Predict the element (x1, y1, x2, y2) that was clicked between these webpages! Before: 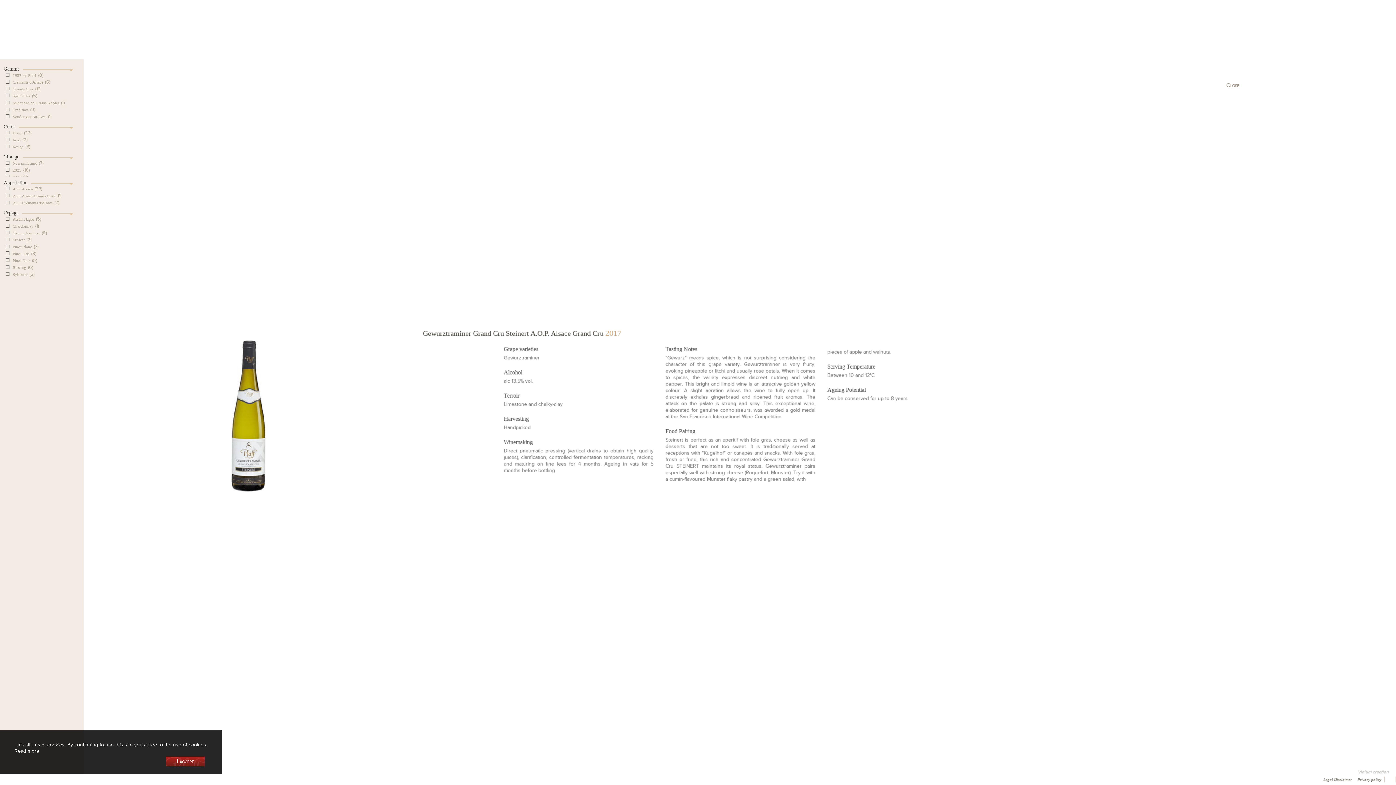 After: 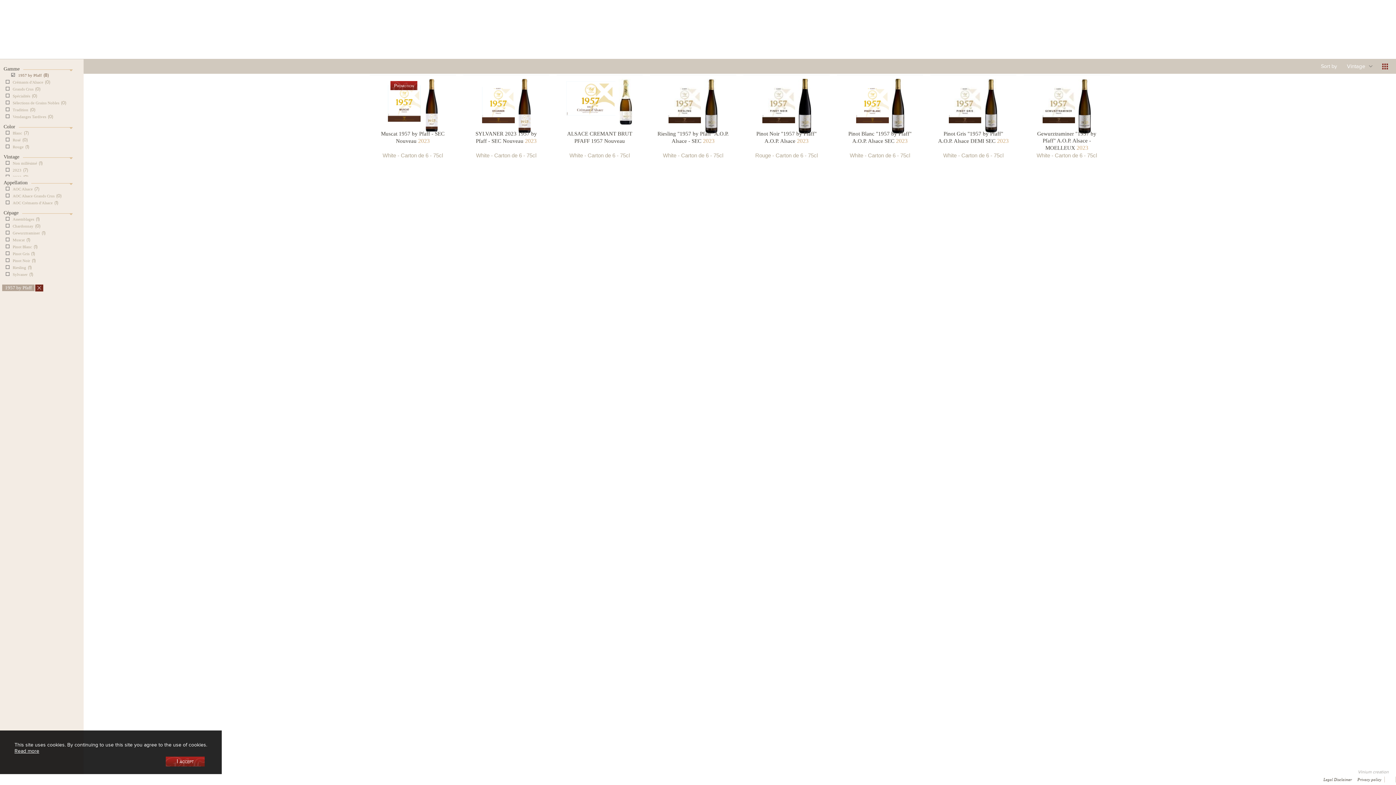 Action: bbox: (3, 72, 43, 77) label: 1957 by Pfaff(8)